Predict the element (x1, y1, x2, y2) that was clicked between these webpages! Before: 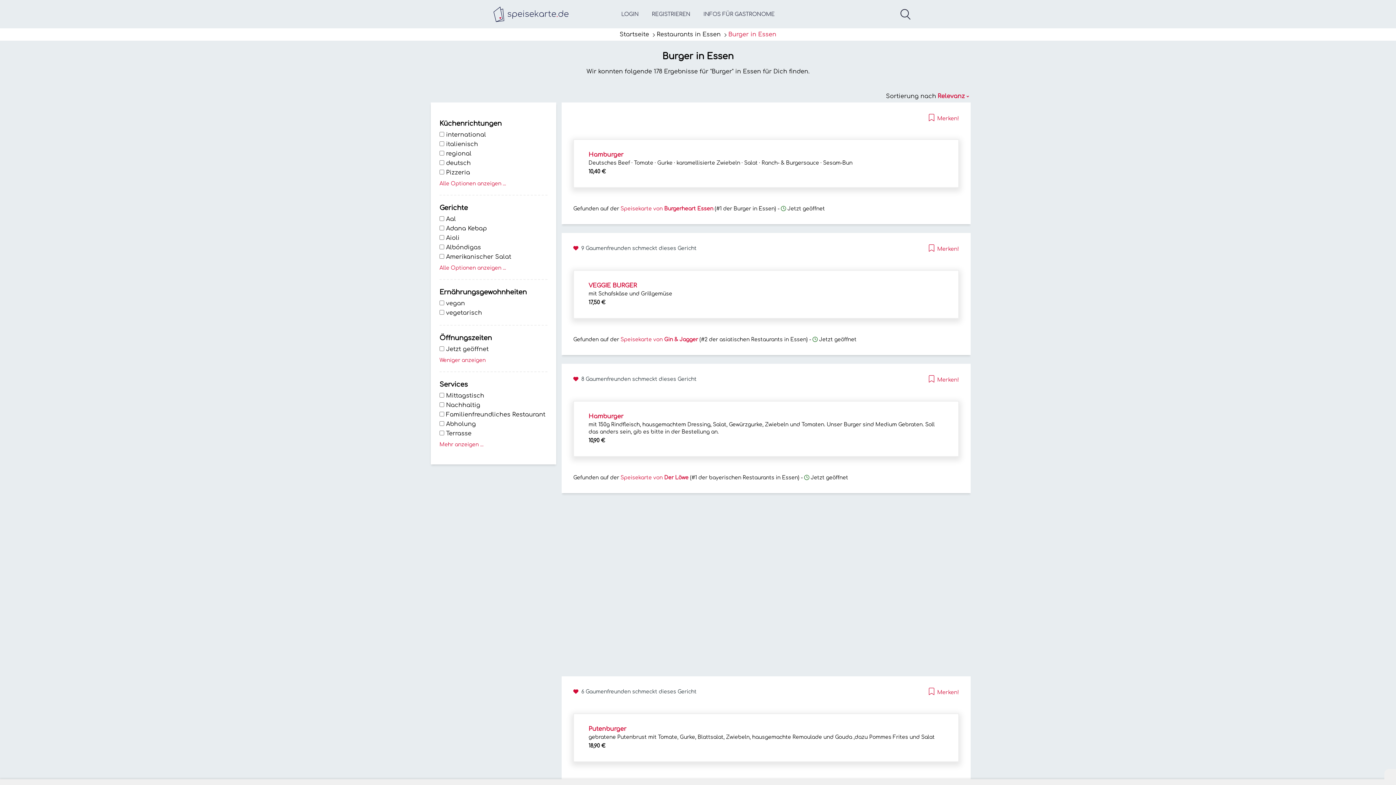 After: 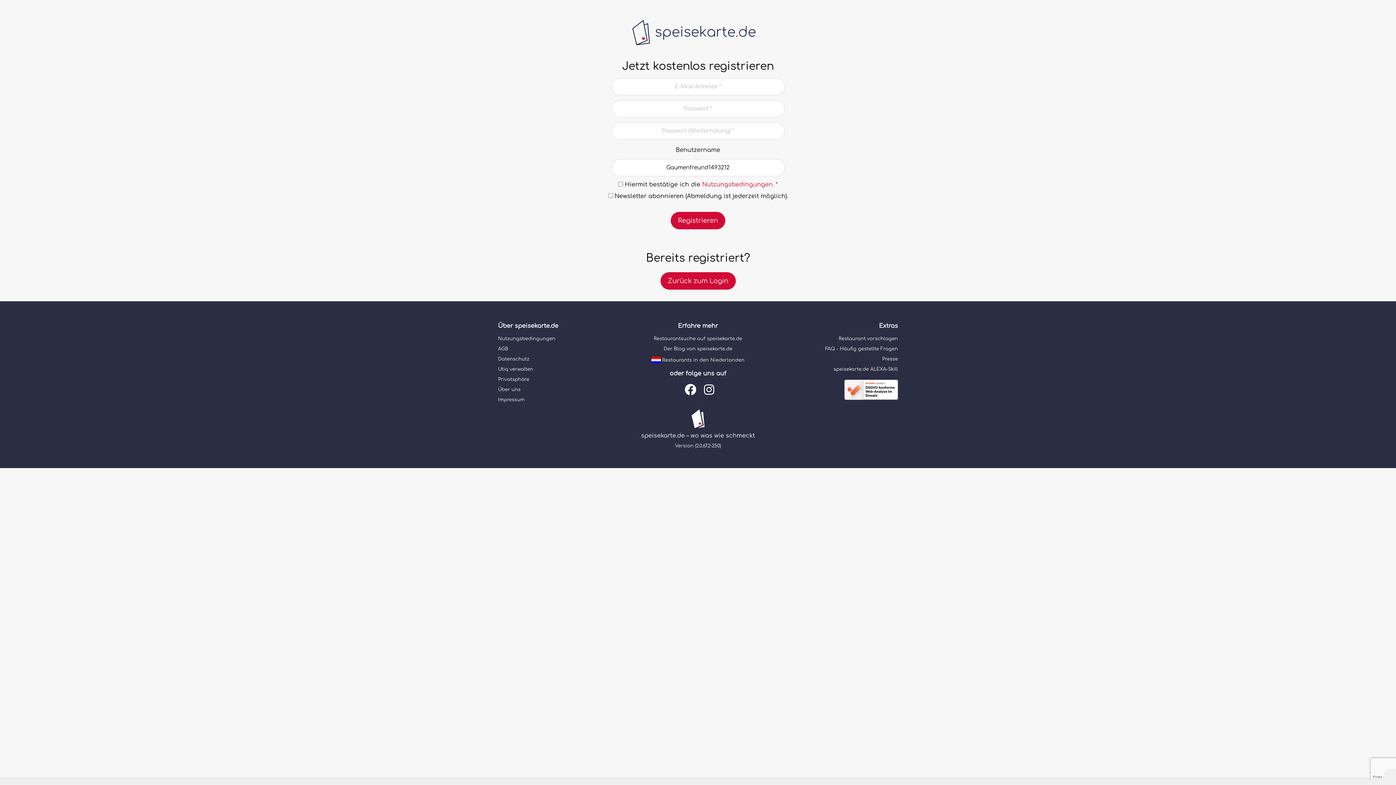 Action: label: REGISTRIEREN bbox: (645, 0, 697, 28)